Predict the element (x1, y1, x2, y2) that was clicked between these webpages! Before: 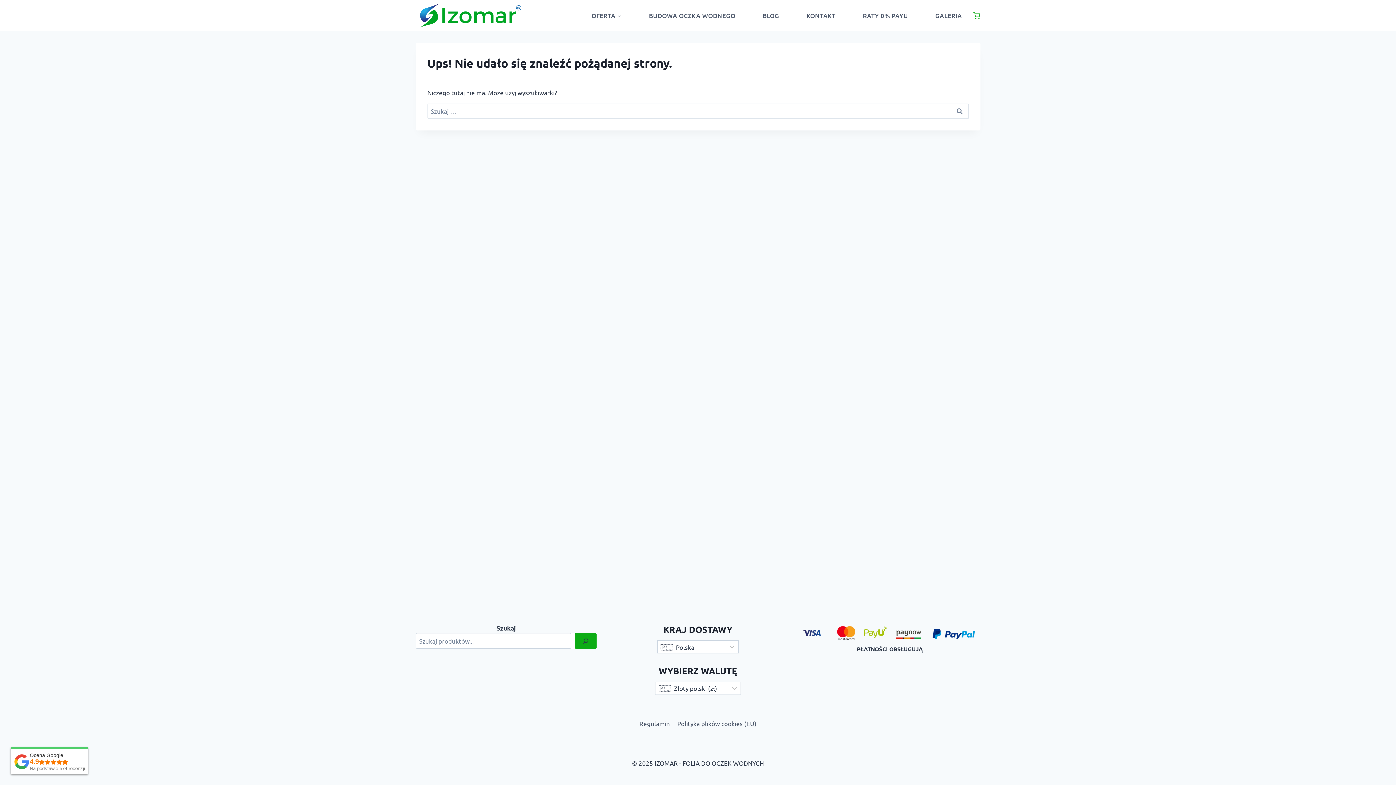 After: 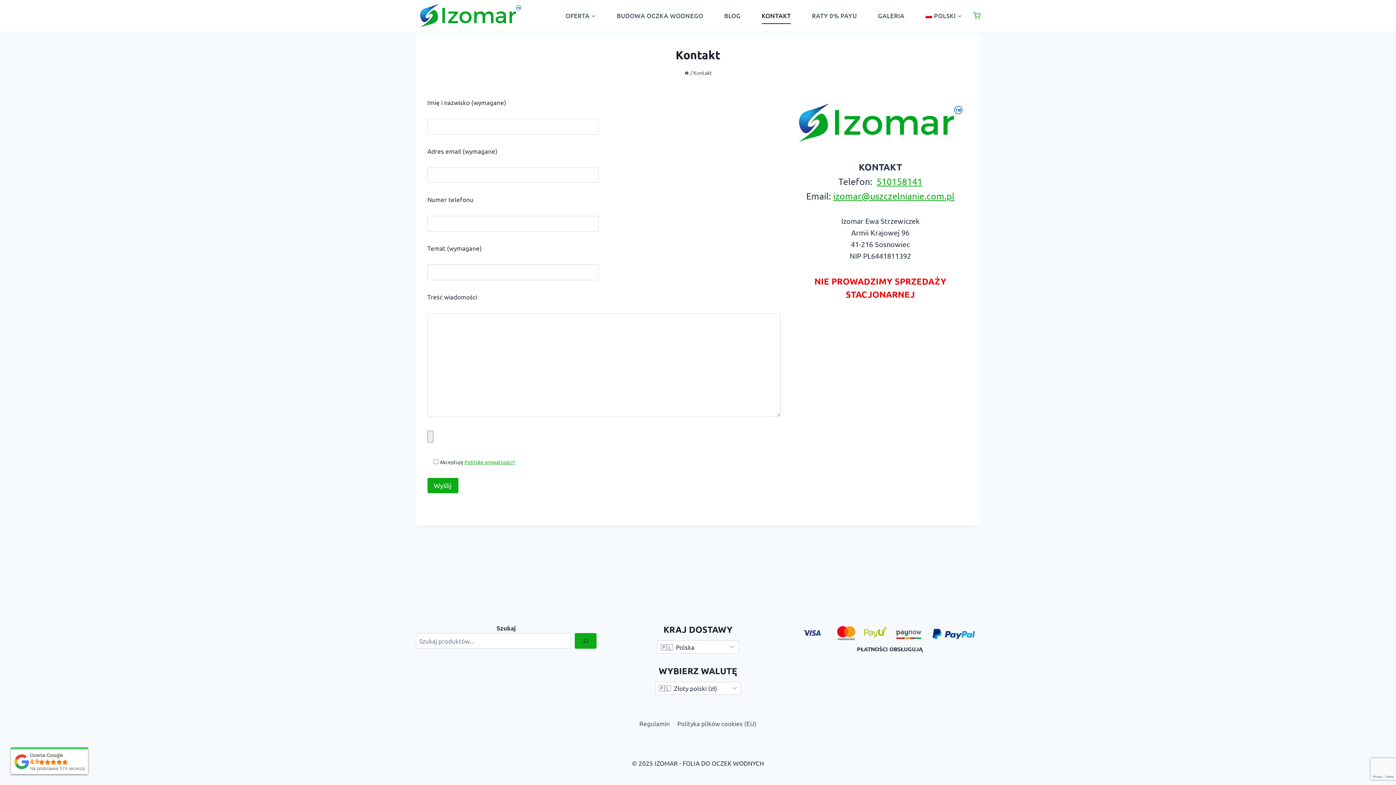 Action: bbox: (798, 7, 843, 23) label: KONTAKT